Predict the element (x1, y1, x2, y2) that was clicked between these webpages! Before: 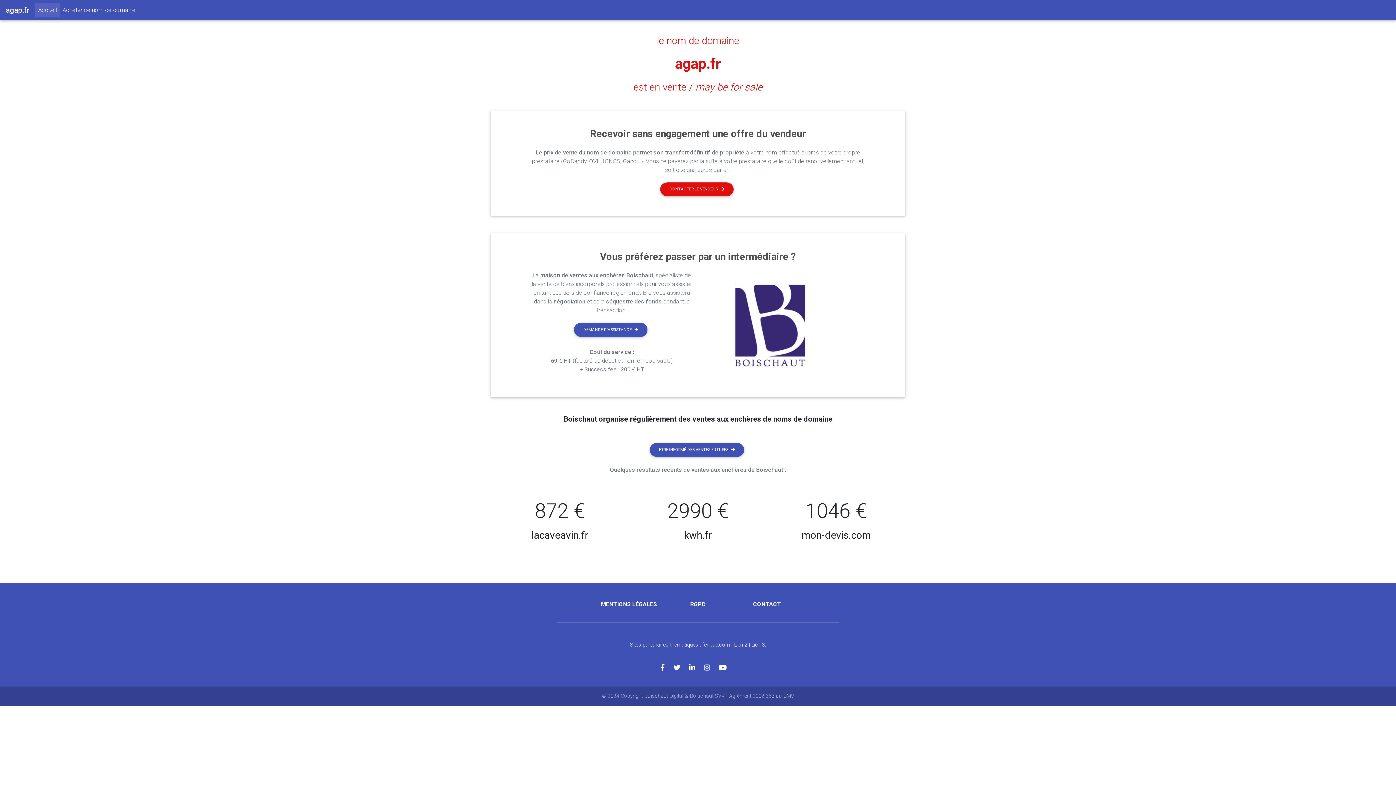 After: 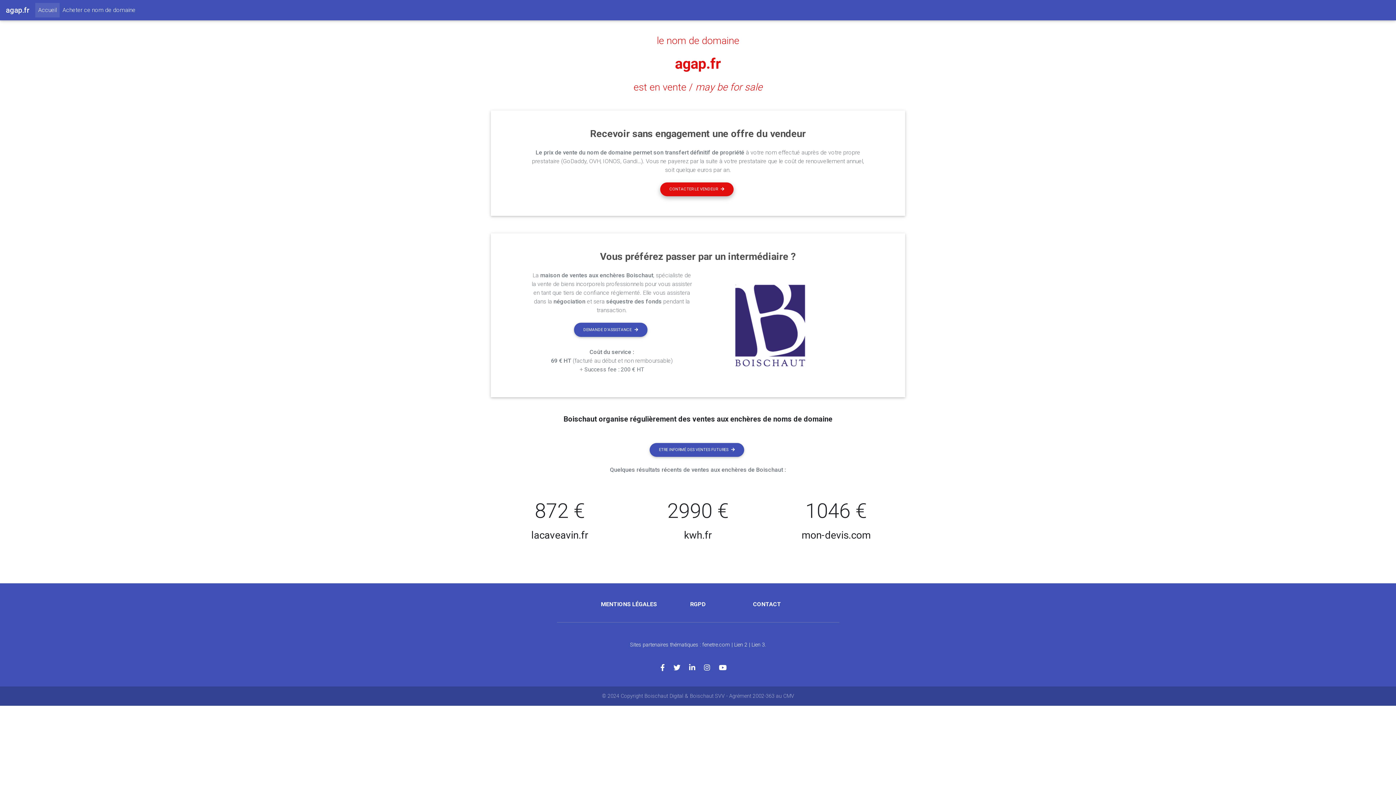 Action: bbox: (660, 182, 733, 196) label: CONTACTER LE VENDEUR